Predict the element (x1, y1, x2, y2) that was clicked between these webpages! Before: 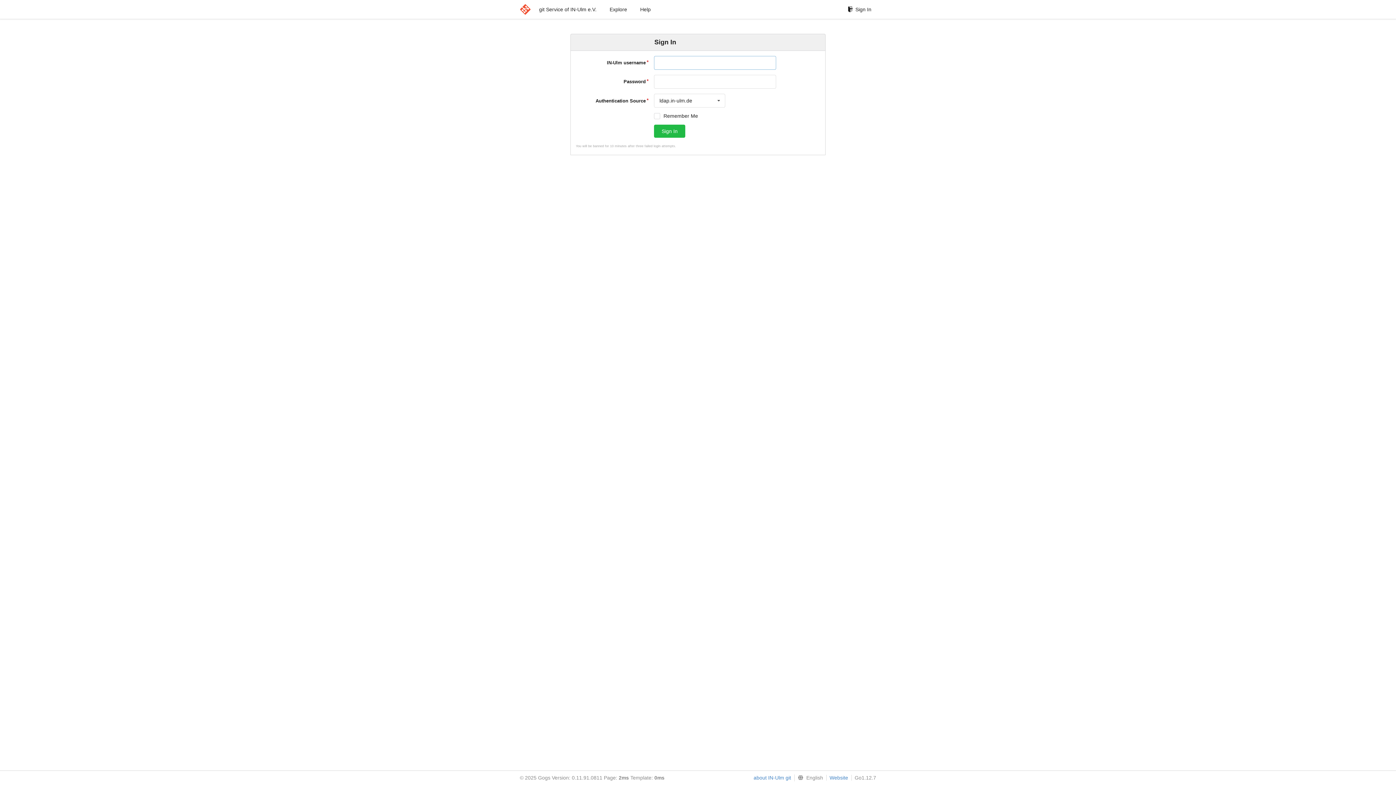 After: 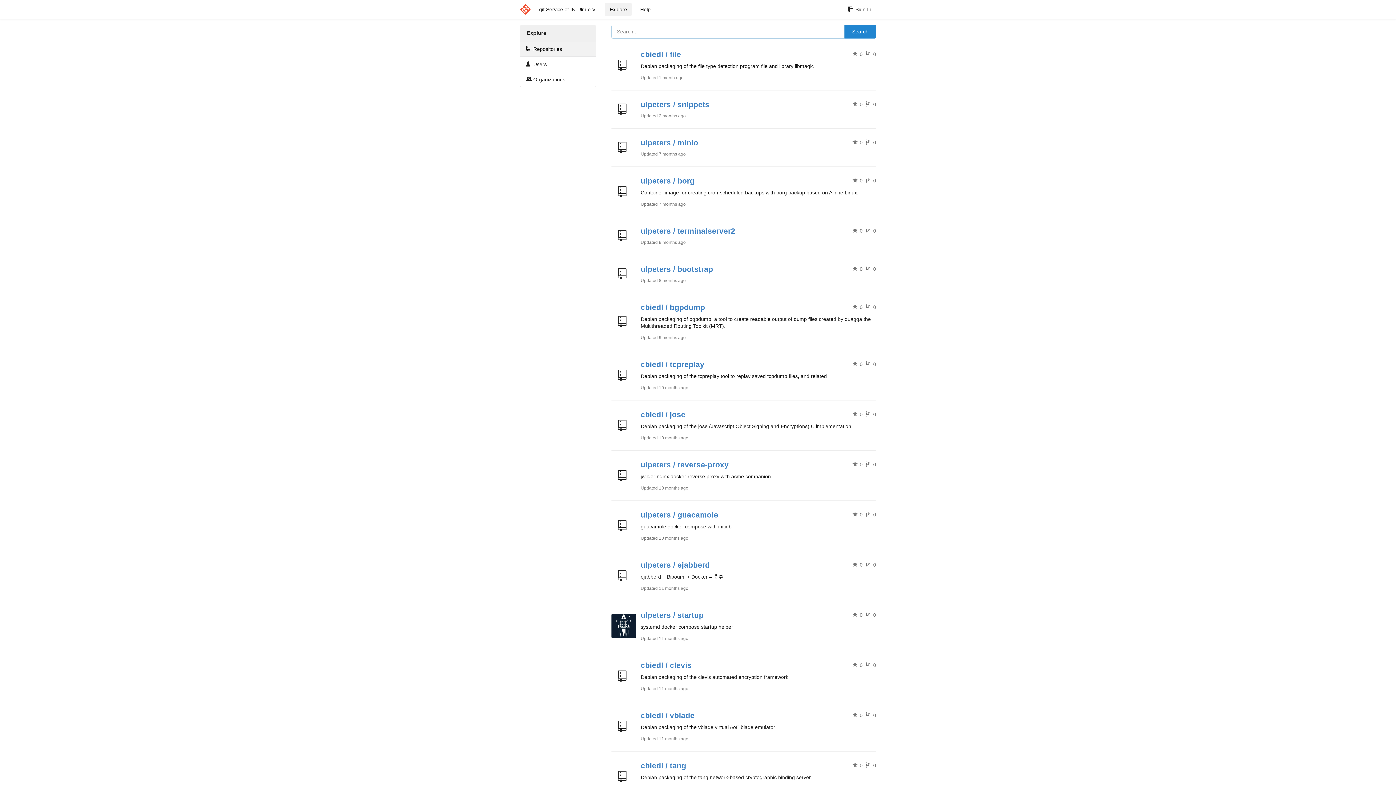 Action: bbox: (520, 0, 530, 18)